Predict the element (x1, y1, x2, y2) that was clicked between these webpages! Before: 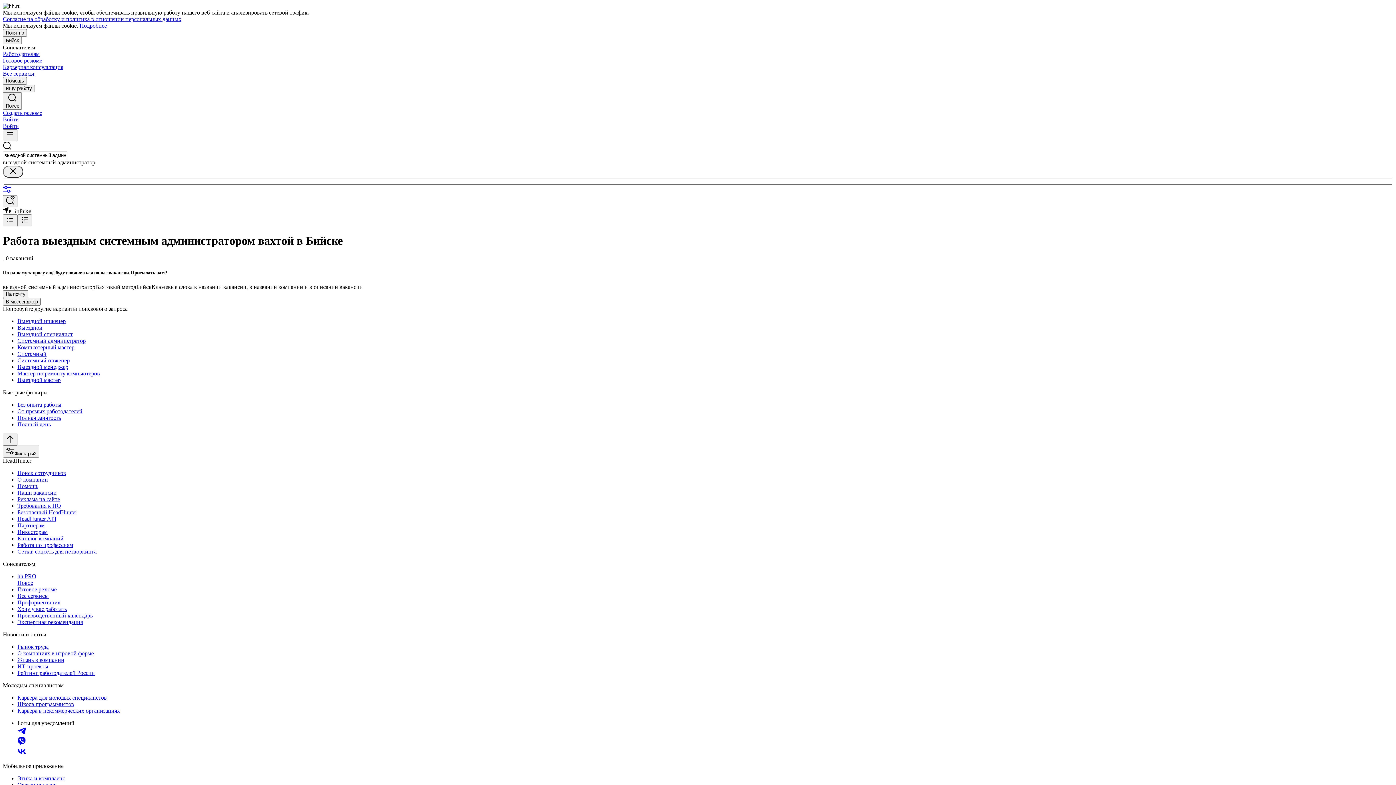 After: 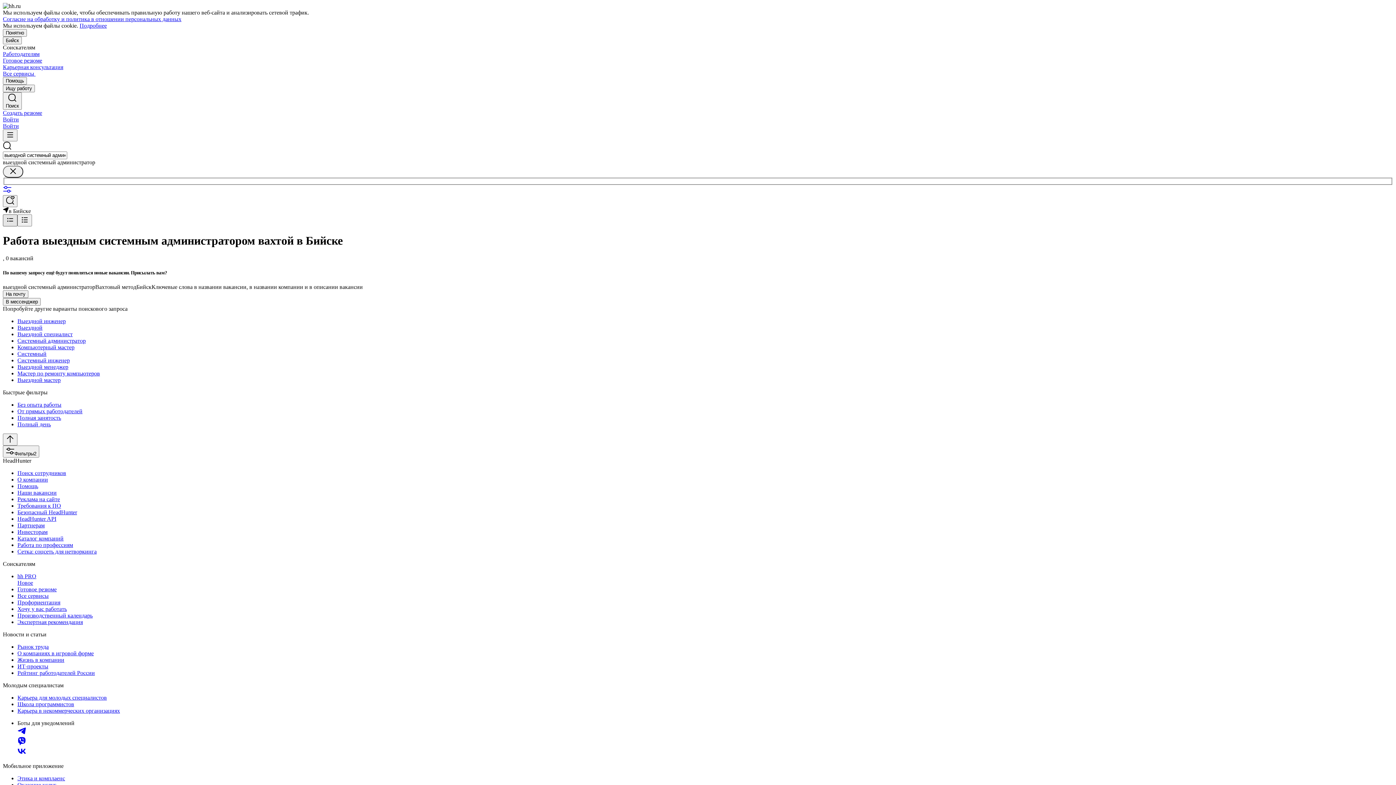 Action: bbox: (2, 214, 17, 226)